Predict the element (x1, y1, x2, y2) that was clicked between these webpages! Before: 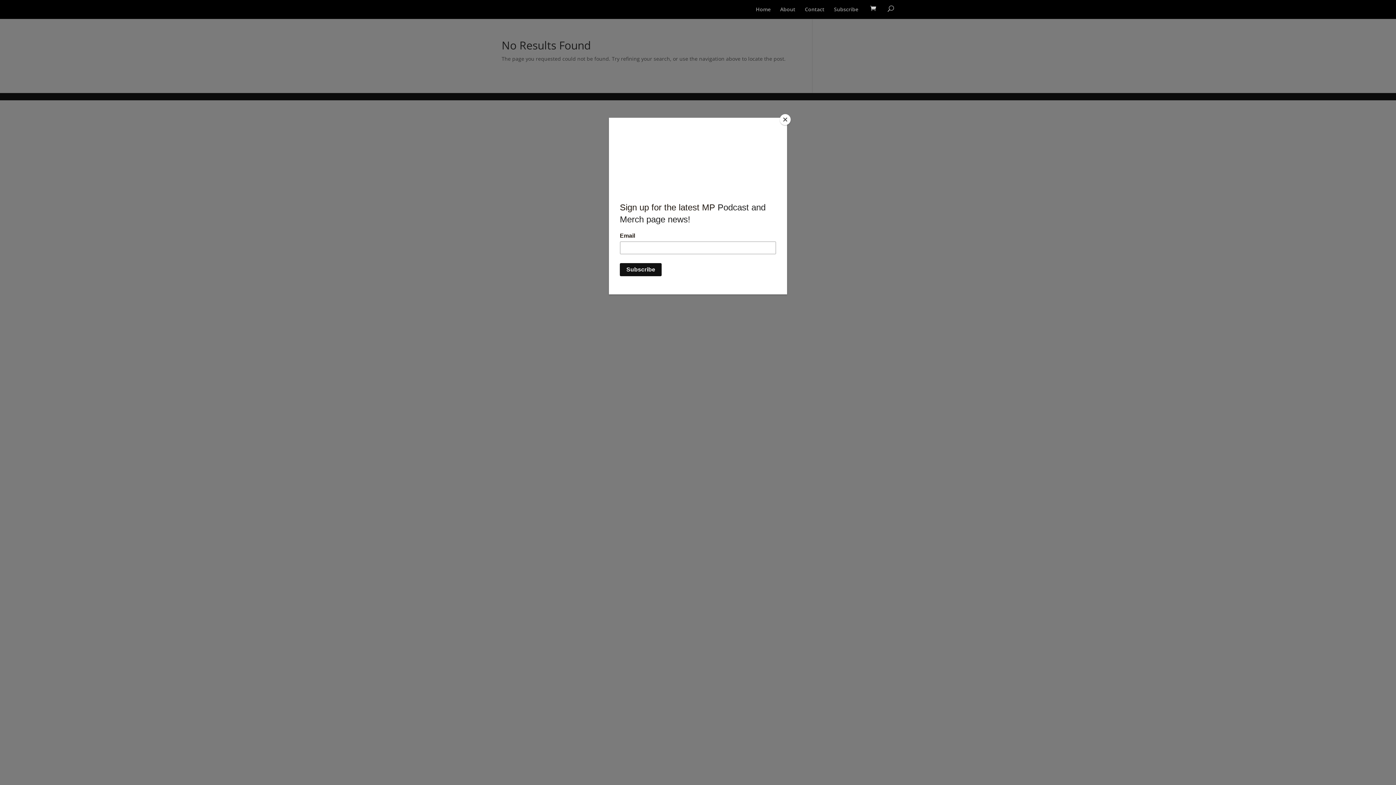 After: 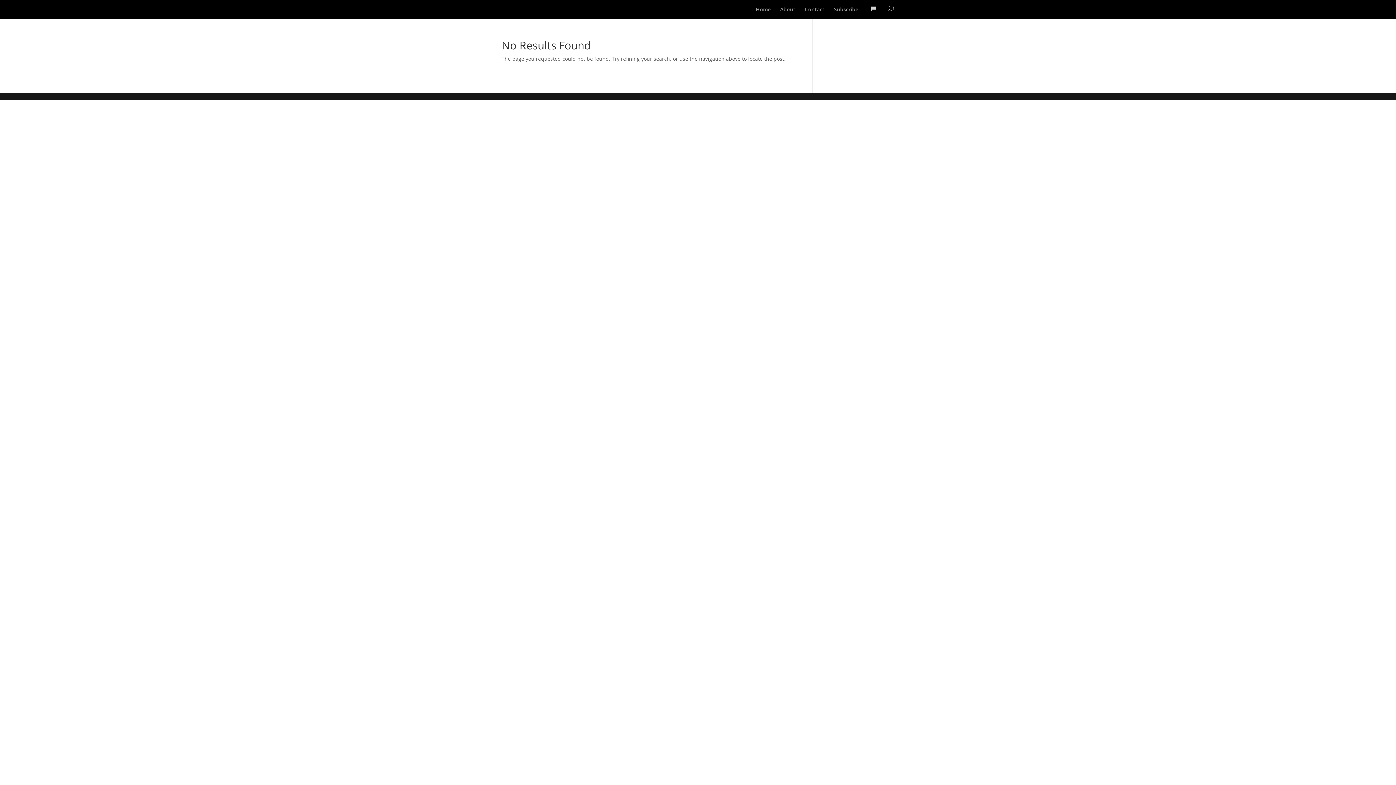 Action: bbox: (780, 114, 790, 125) label: Close